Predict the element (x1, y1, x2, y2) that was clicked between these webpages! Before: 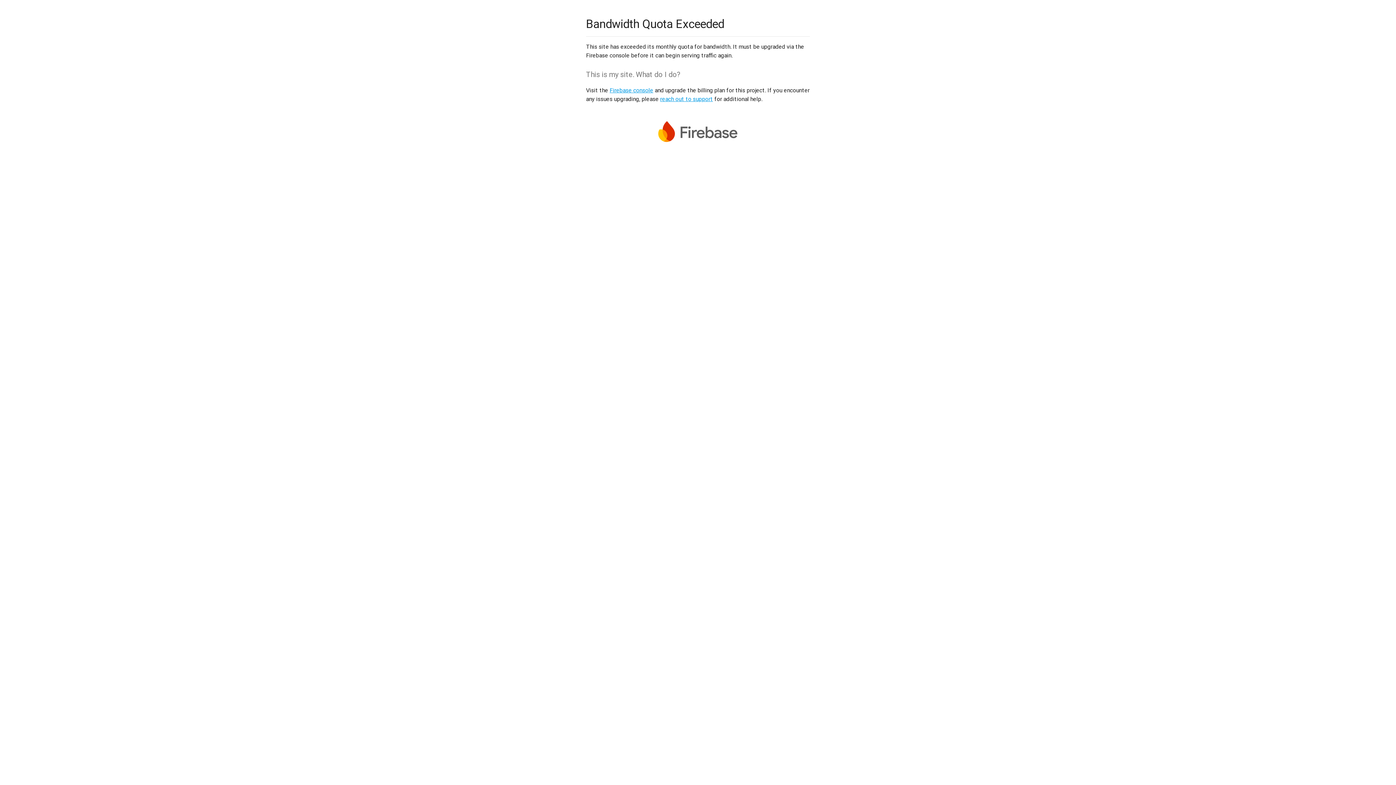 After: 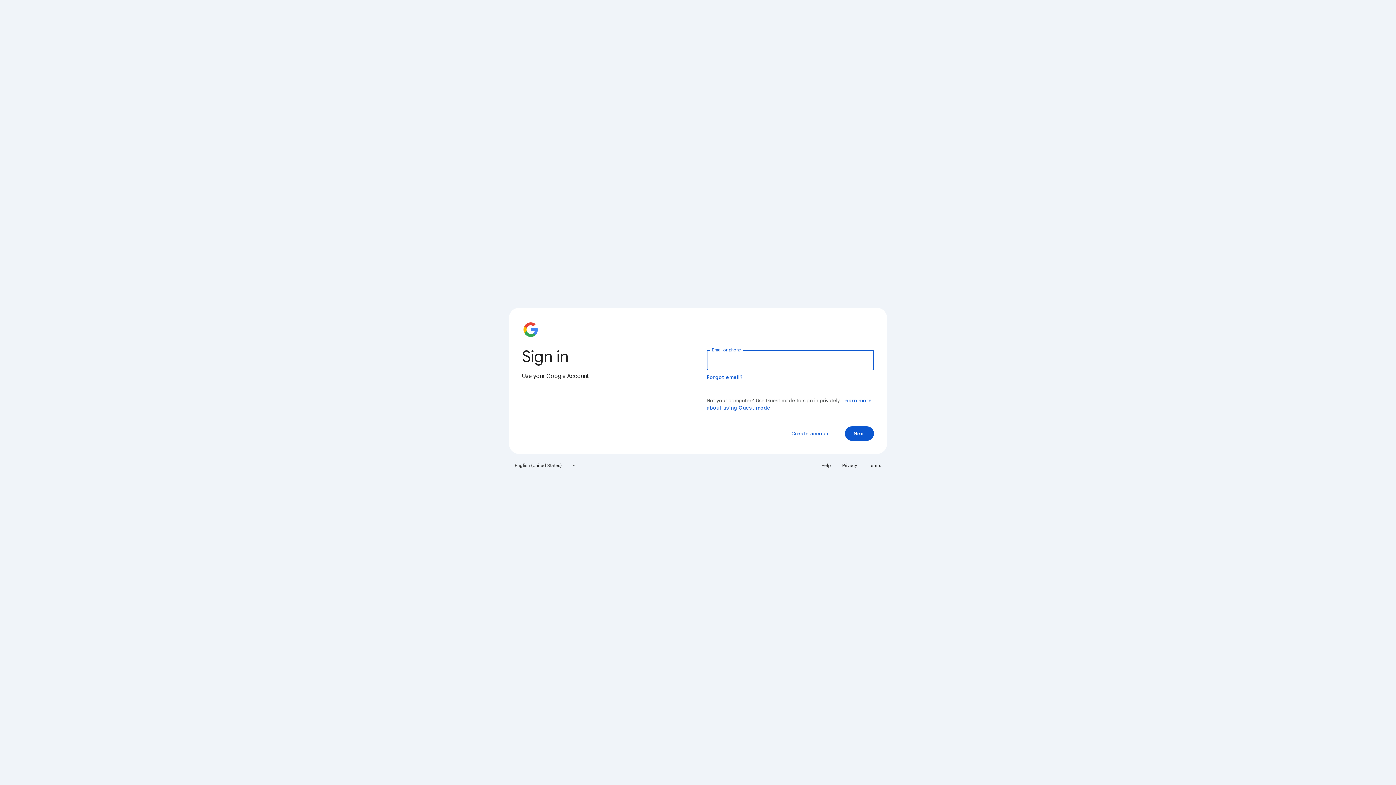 Action: label: Firebase console bbox: (609, 86, 653, 93)